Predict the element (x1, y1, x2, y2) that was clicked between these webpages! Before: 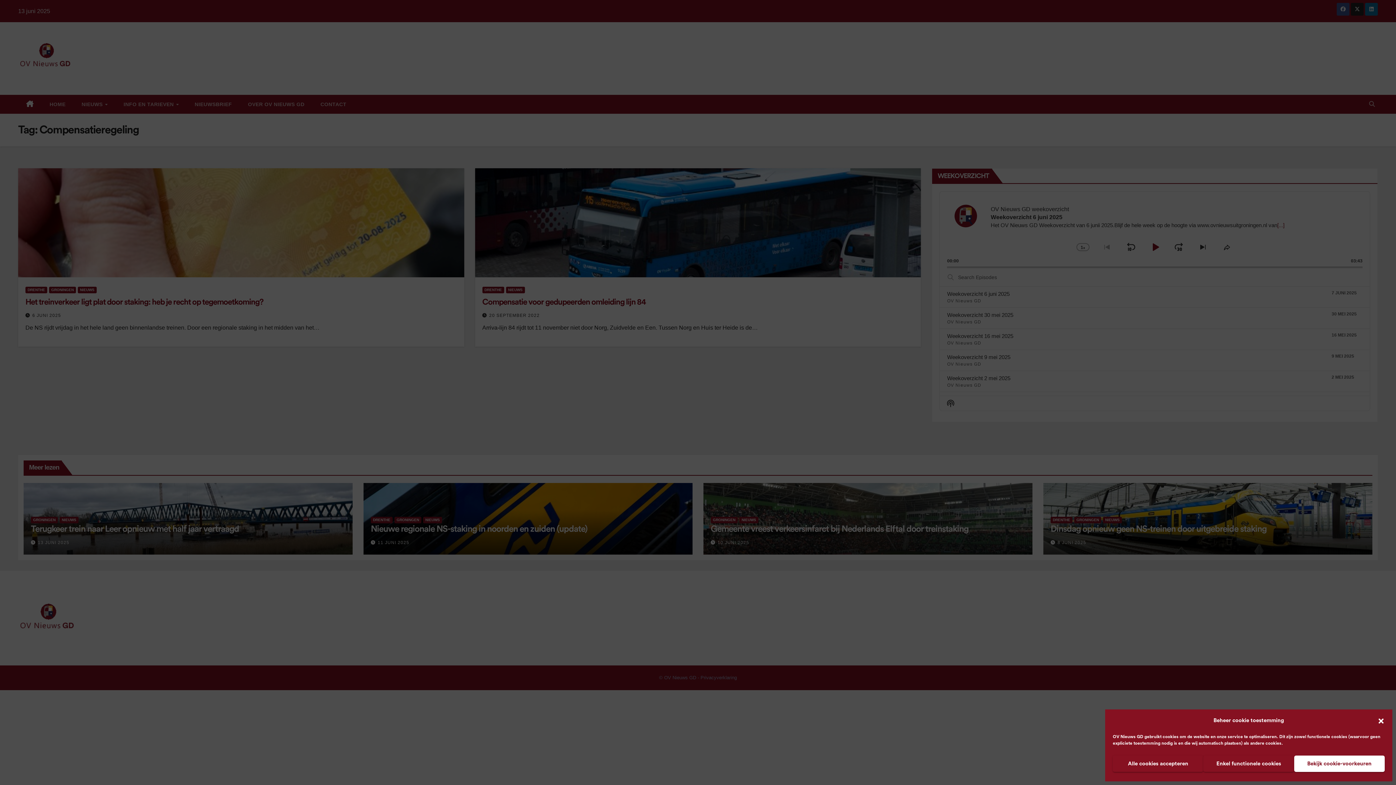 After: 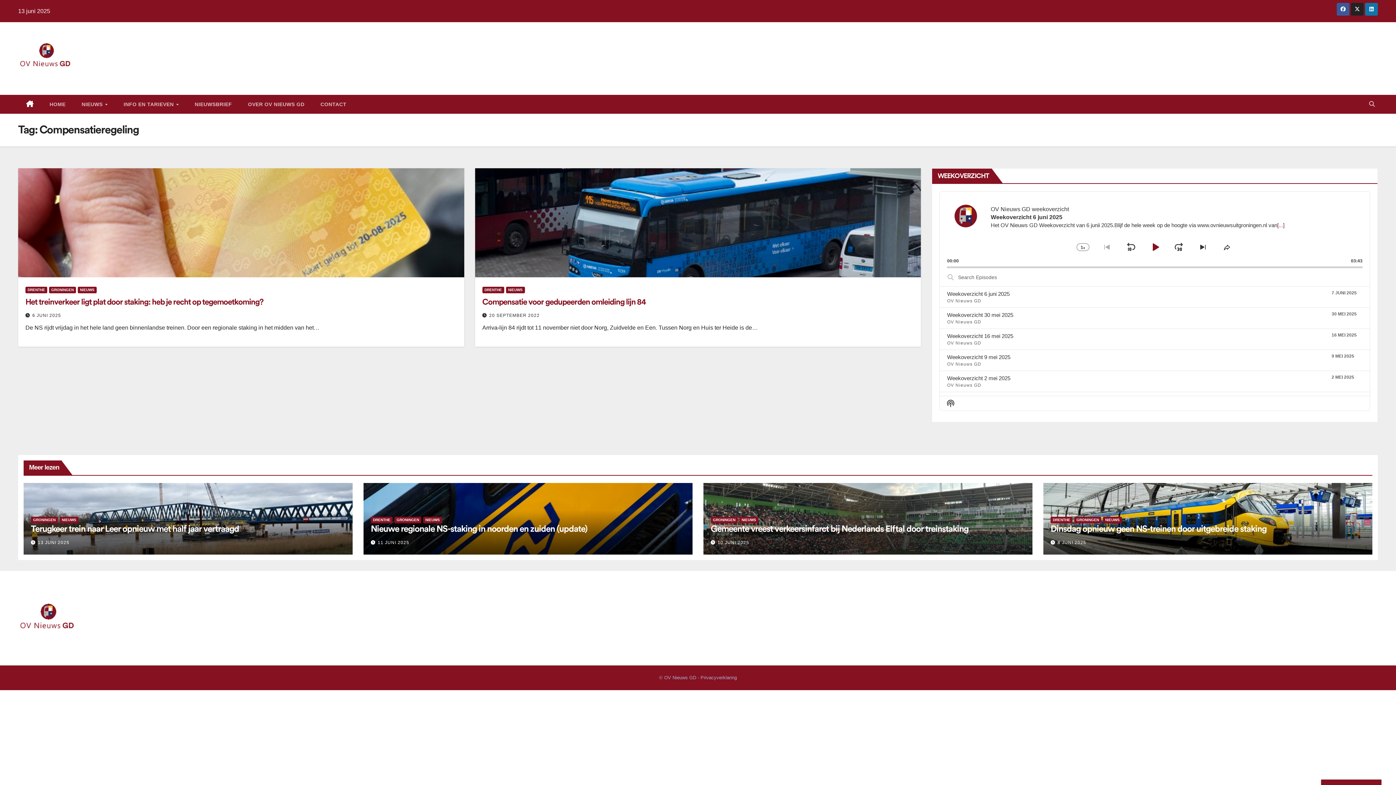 Action: label: Alle cookies accepteren bbox: (1113, 756, 1203, 772)